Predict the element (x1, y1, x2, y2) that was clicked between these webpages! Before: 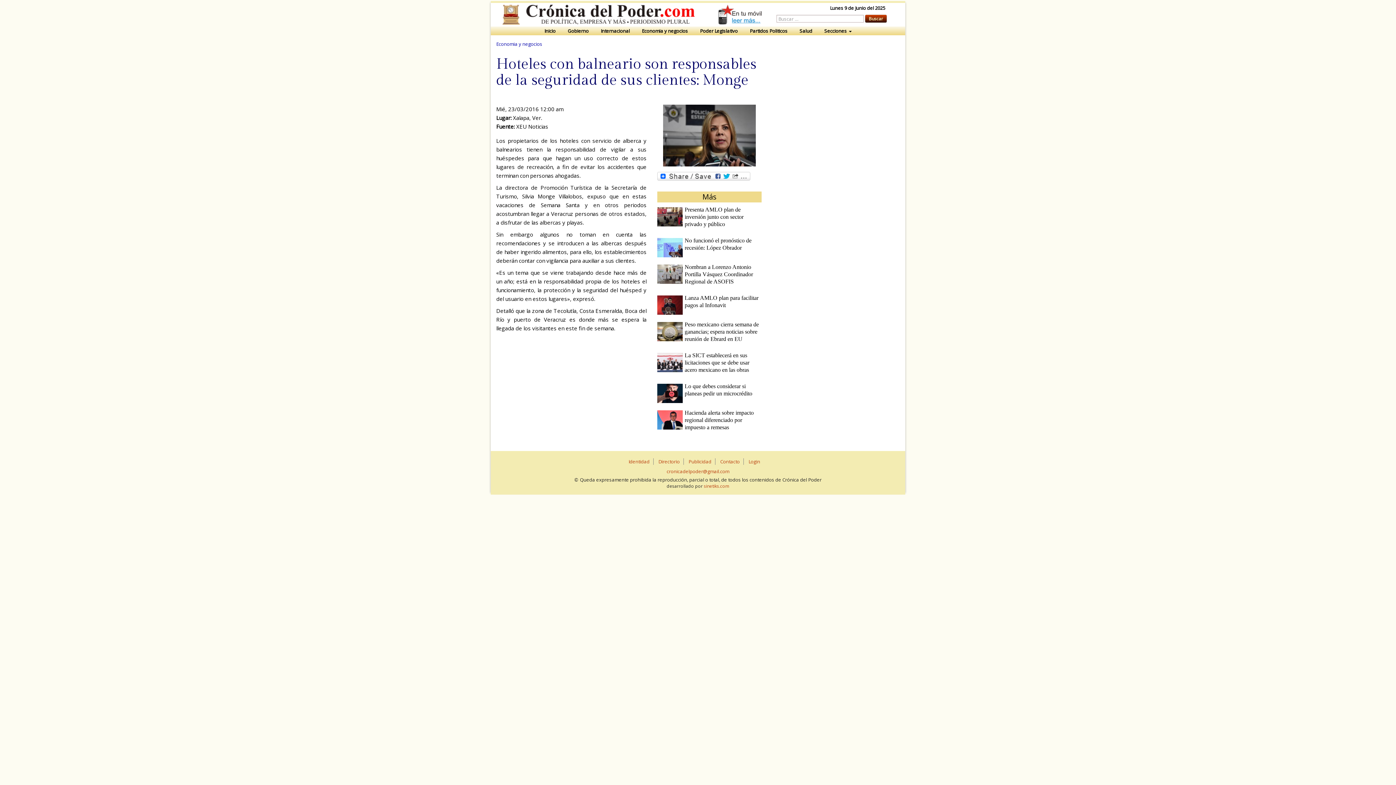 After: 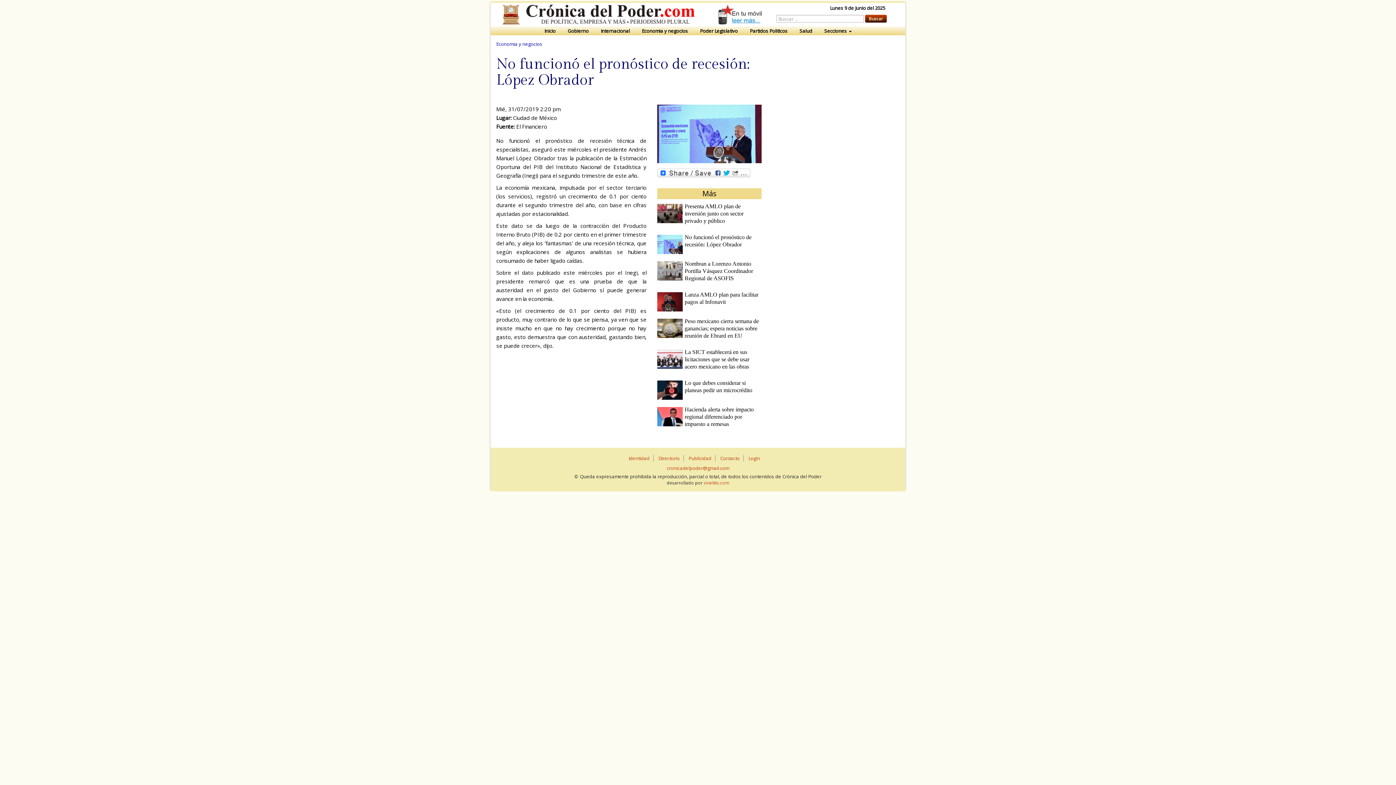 Action: bbox: (657, 238, 683, 257)